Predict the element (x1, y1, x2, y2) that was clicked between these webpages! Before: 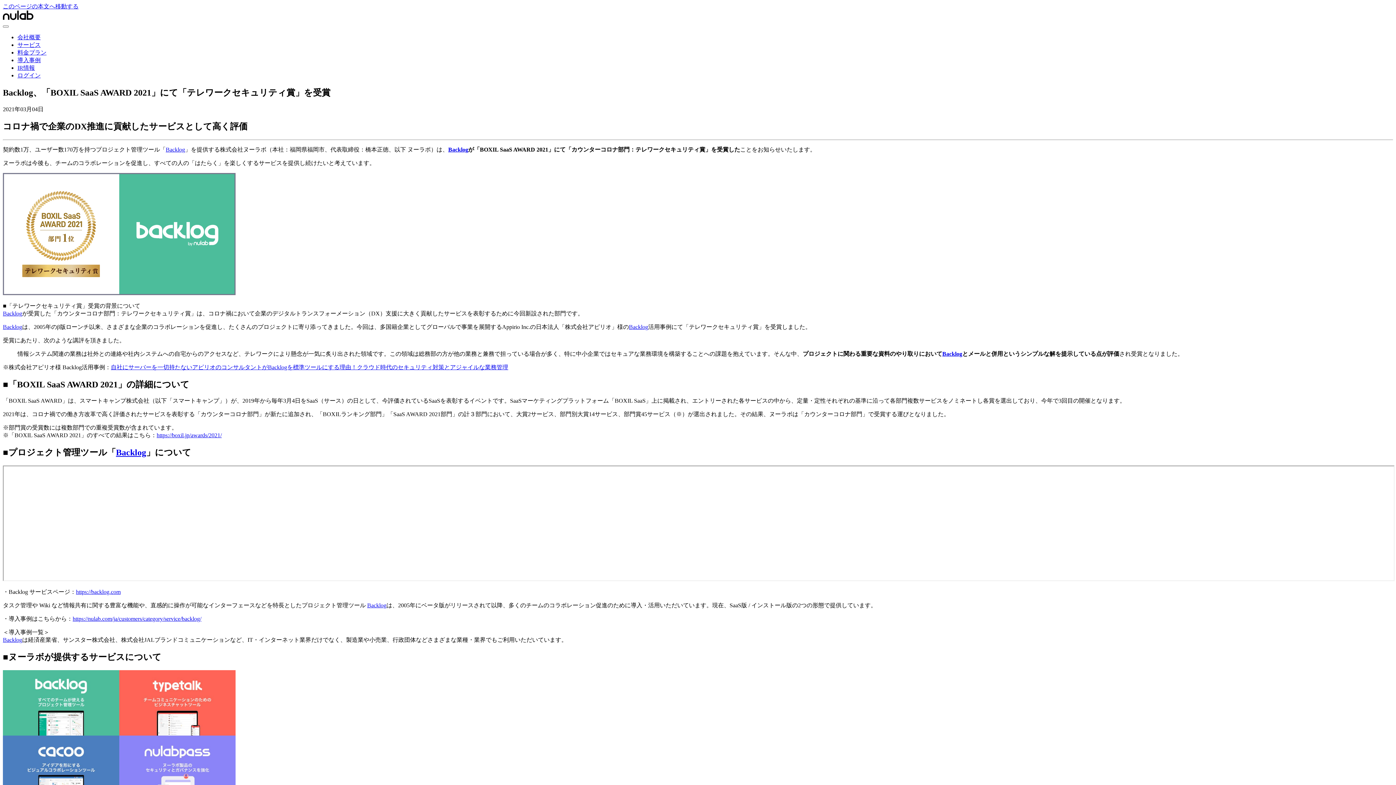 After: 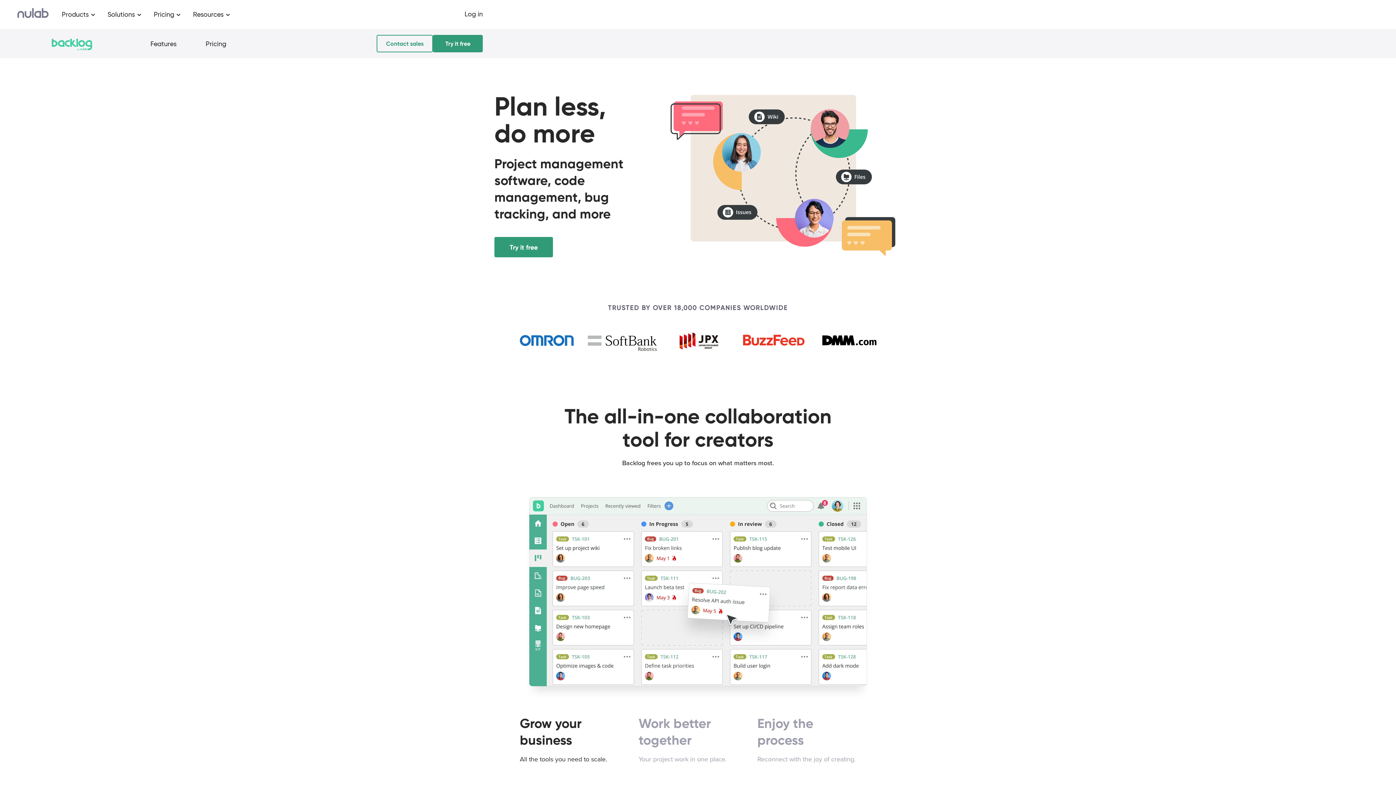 Action: label: Backlog bbox: (116, 448, 146, 457)